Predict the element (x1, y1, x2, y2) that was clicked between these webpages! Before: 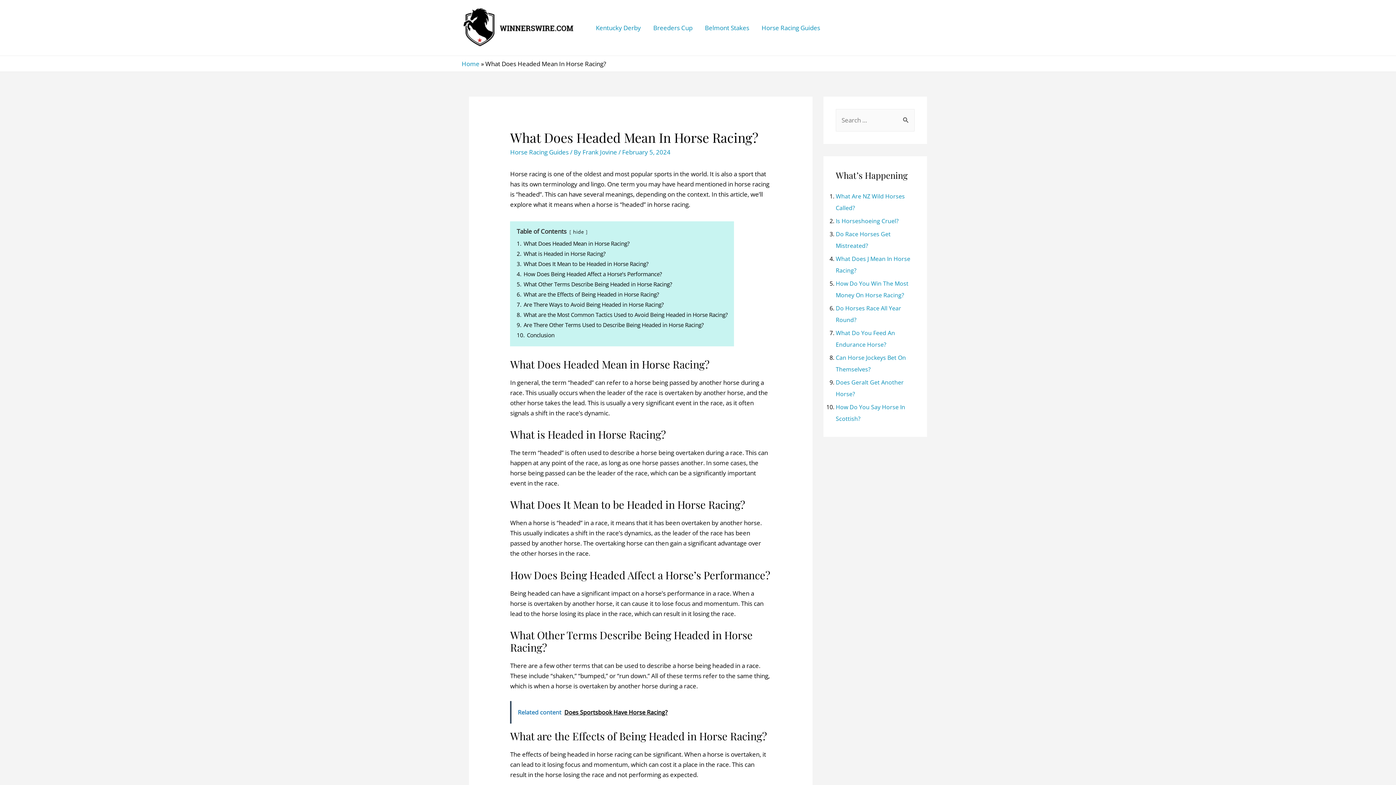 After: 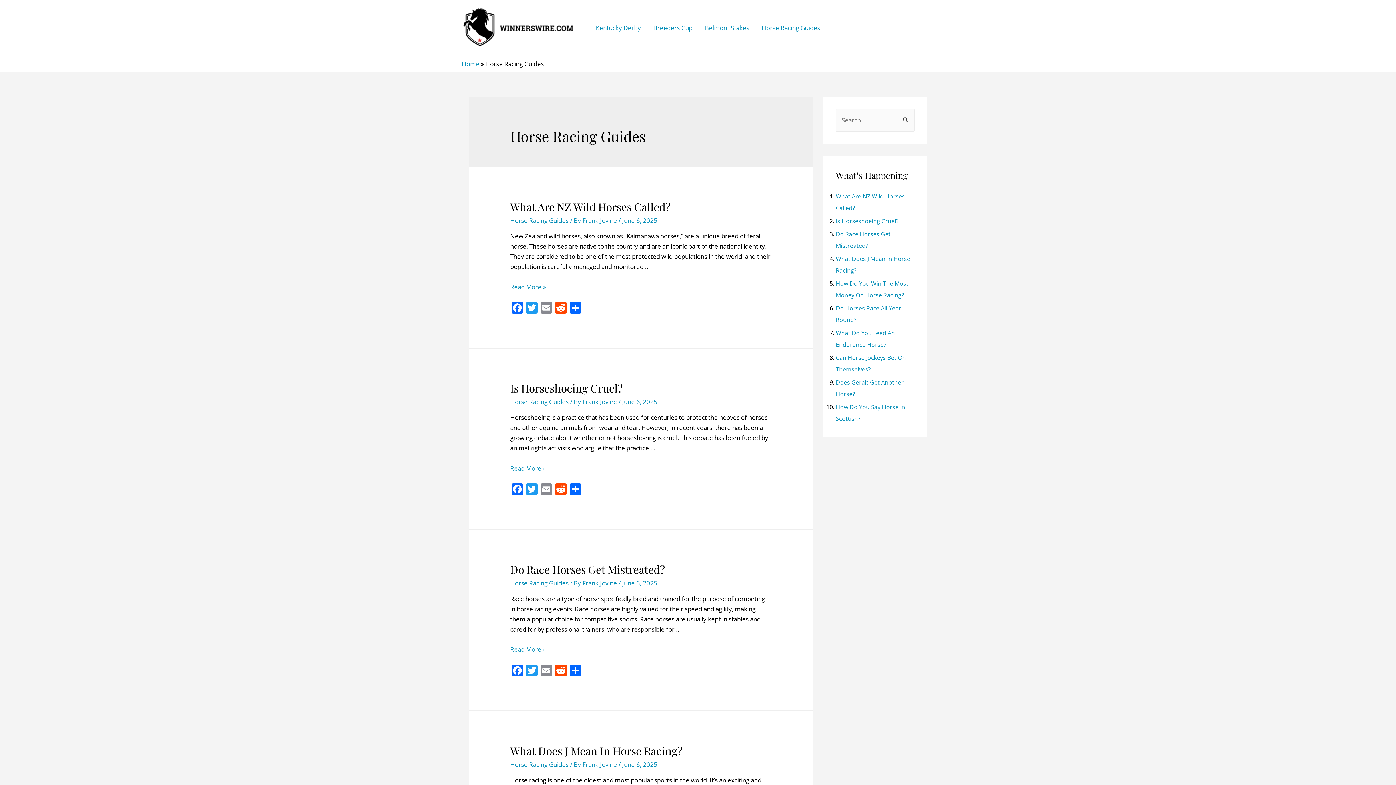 Action: bbox: (755, 15, 826, 40) label: Horse Racing Guides